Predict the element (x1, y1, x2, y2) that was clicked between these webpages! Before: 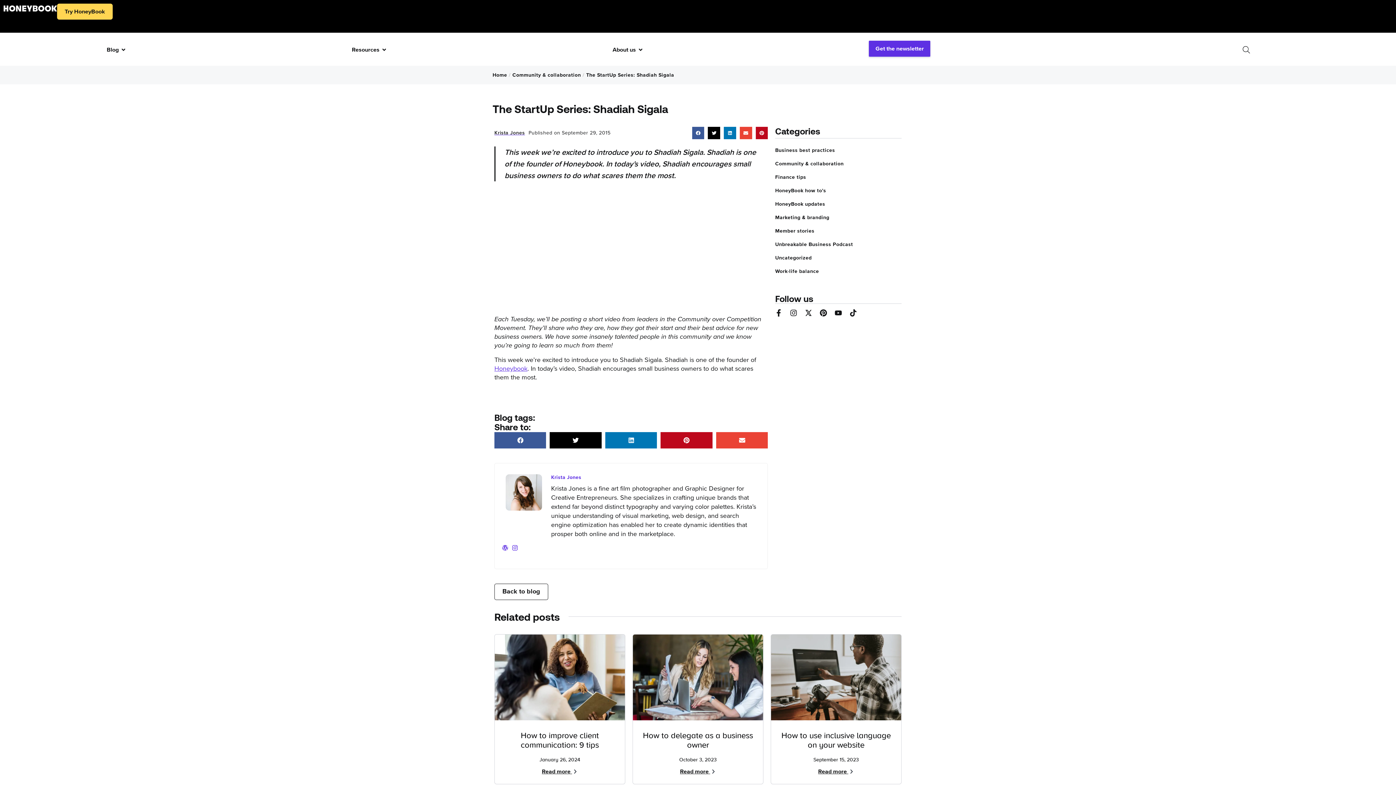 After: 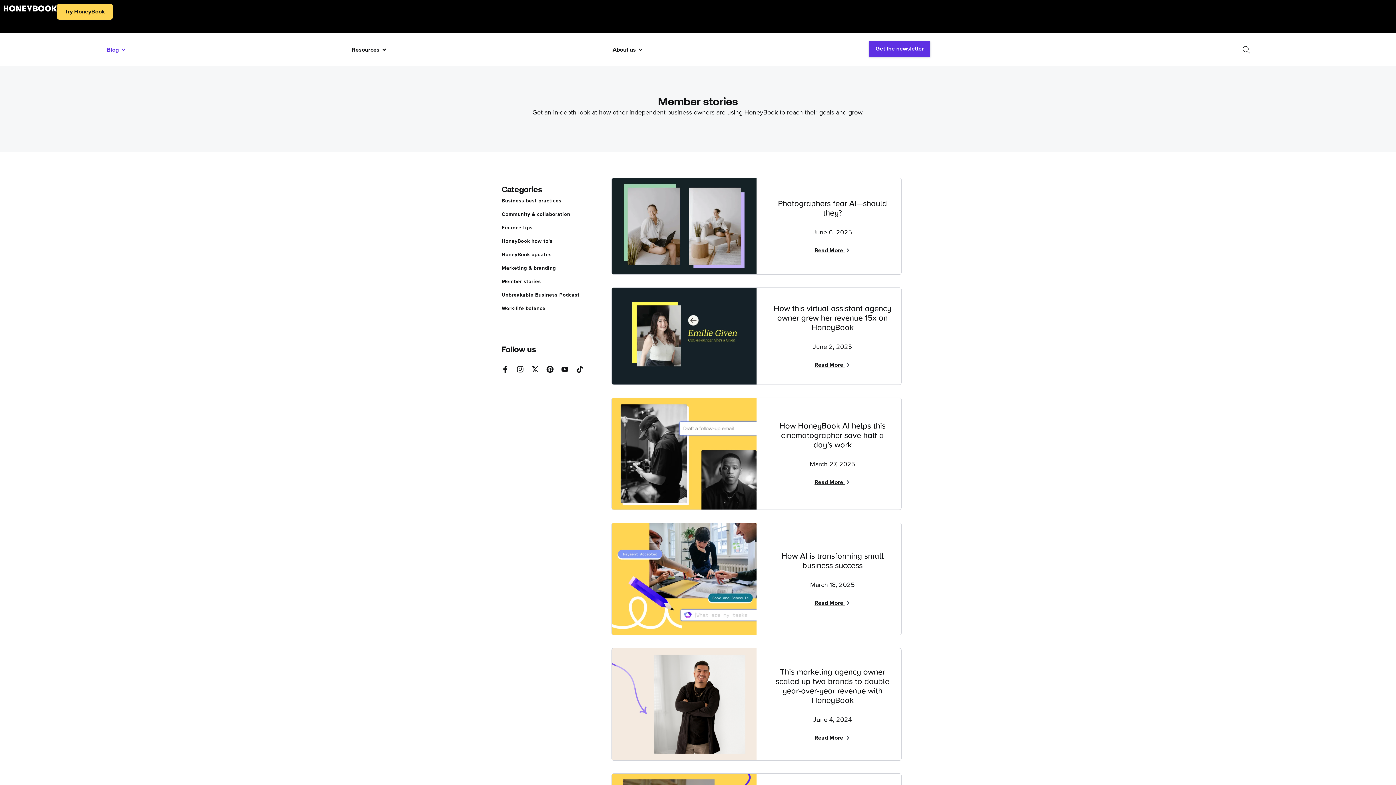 Action: label: Member stories bbox: (775, 228, 814, 233)